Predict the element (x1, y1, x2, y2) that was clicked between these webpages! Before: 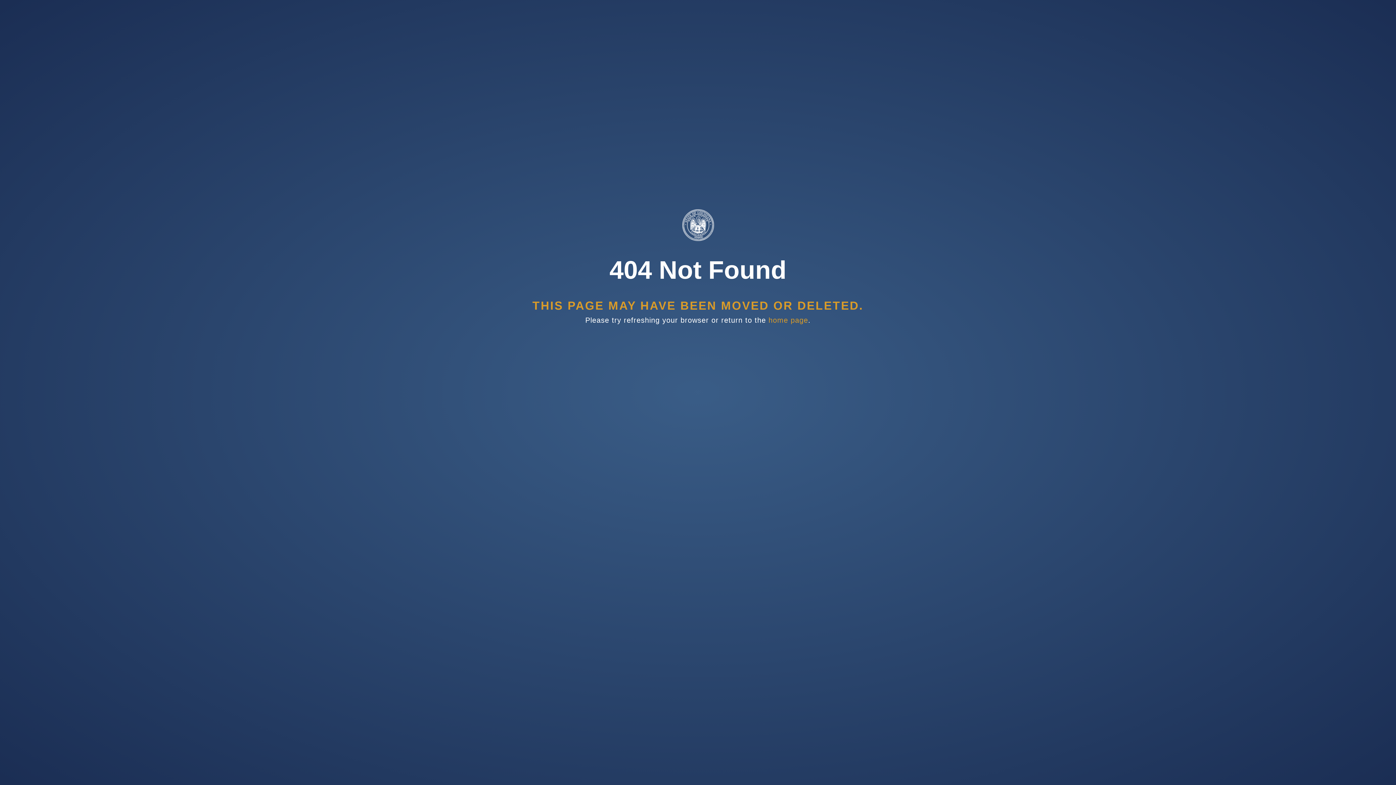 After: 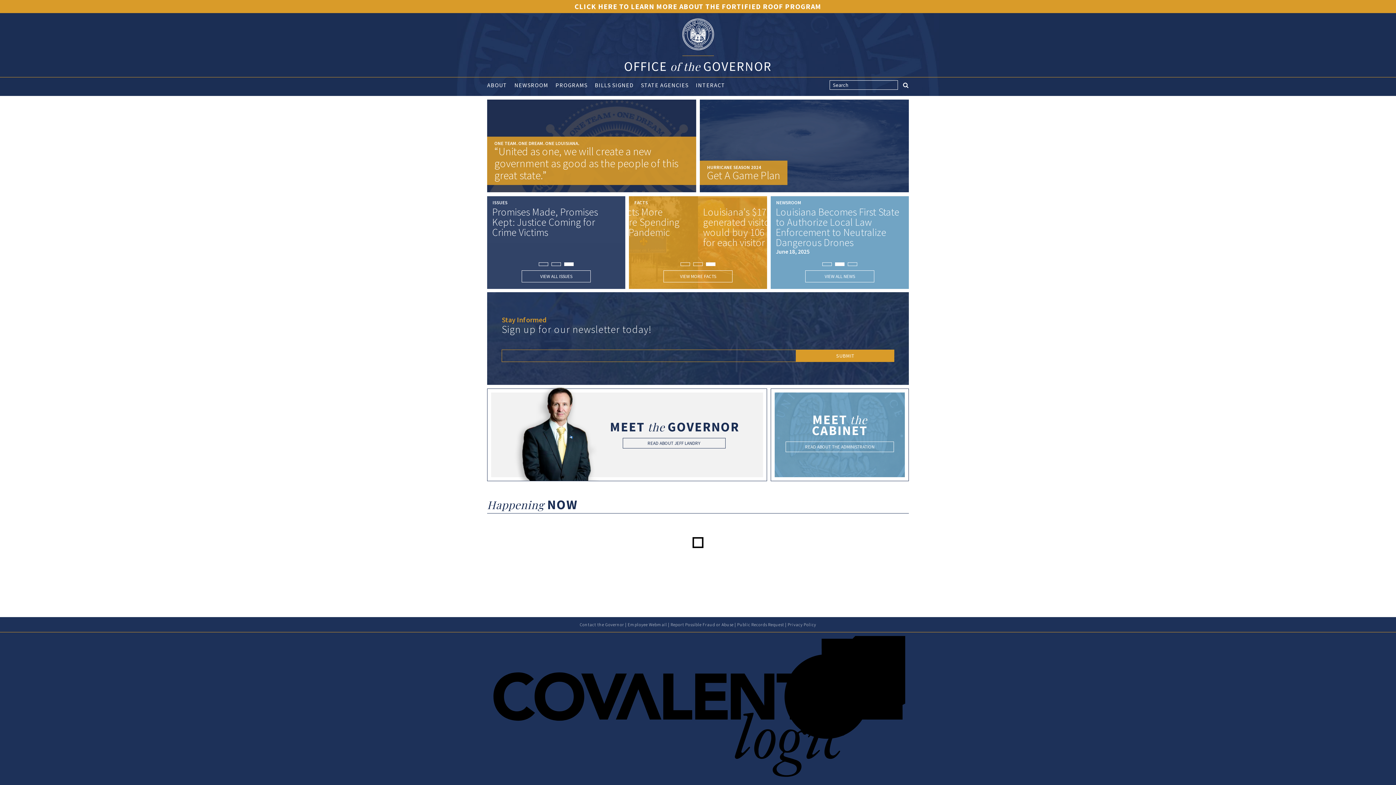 Action: label: home page bbox: (768, 316, 808, 324)